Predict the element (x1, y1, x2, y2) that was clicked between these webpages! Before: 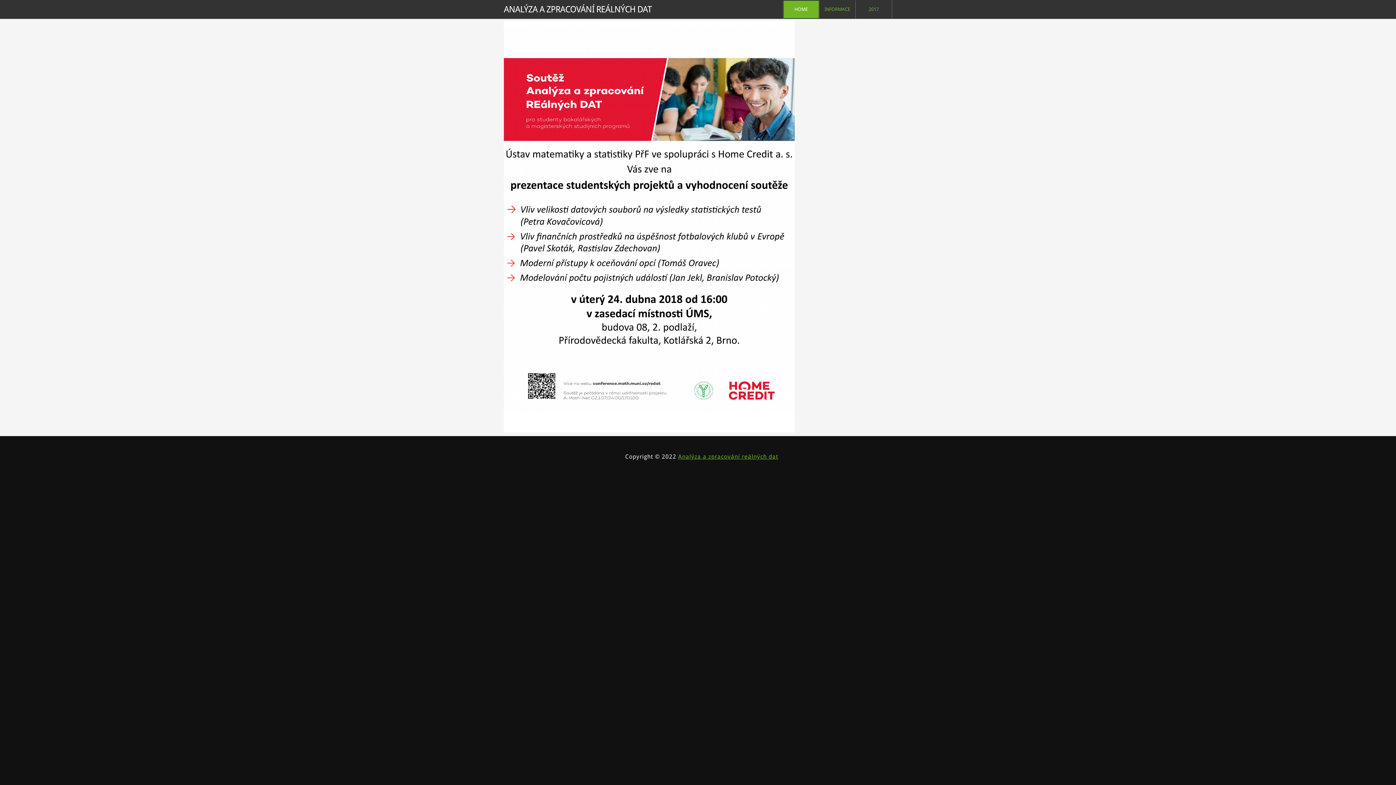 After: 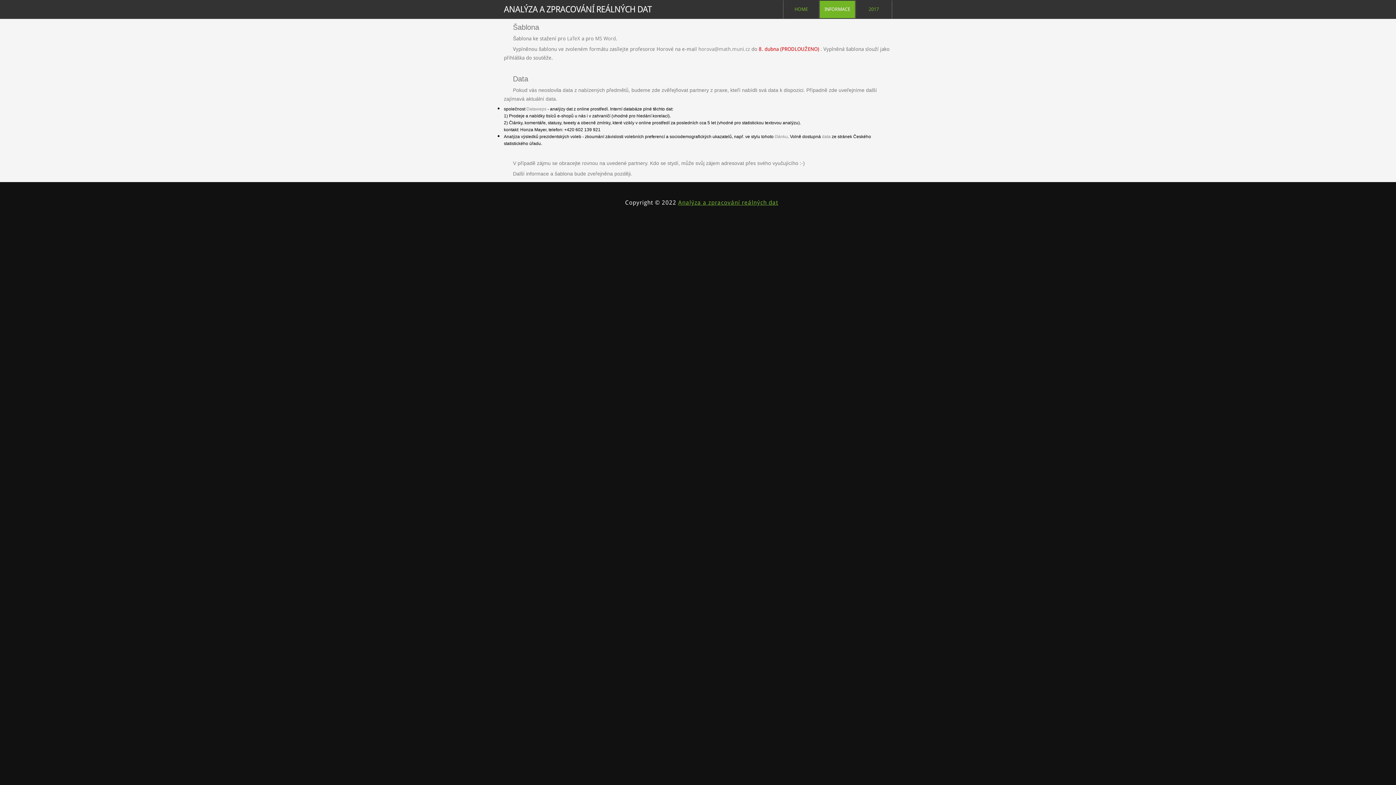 Action: label: INFORMACE bbox: (820, 0, 855, 18)